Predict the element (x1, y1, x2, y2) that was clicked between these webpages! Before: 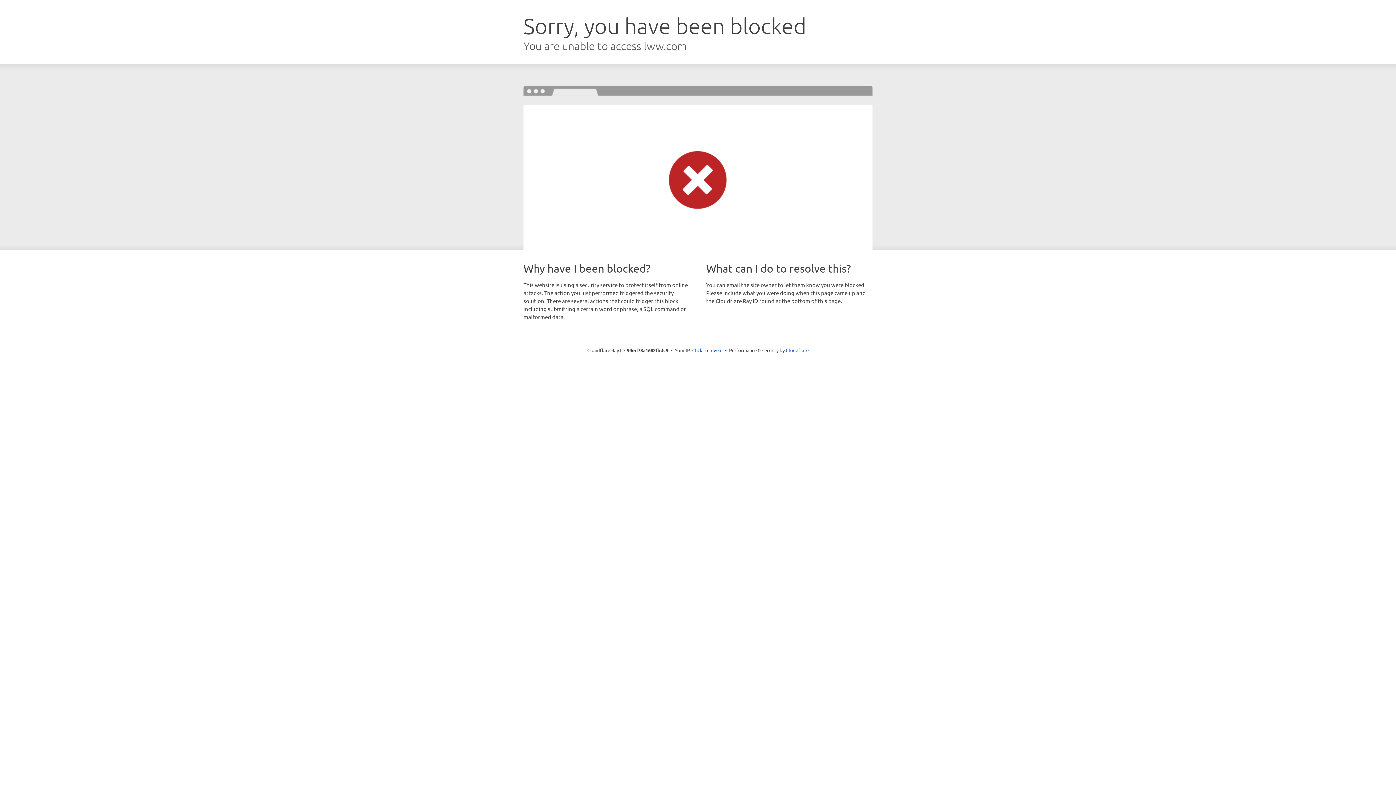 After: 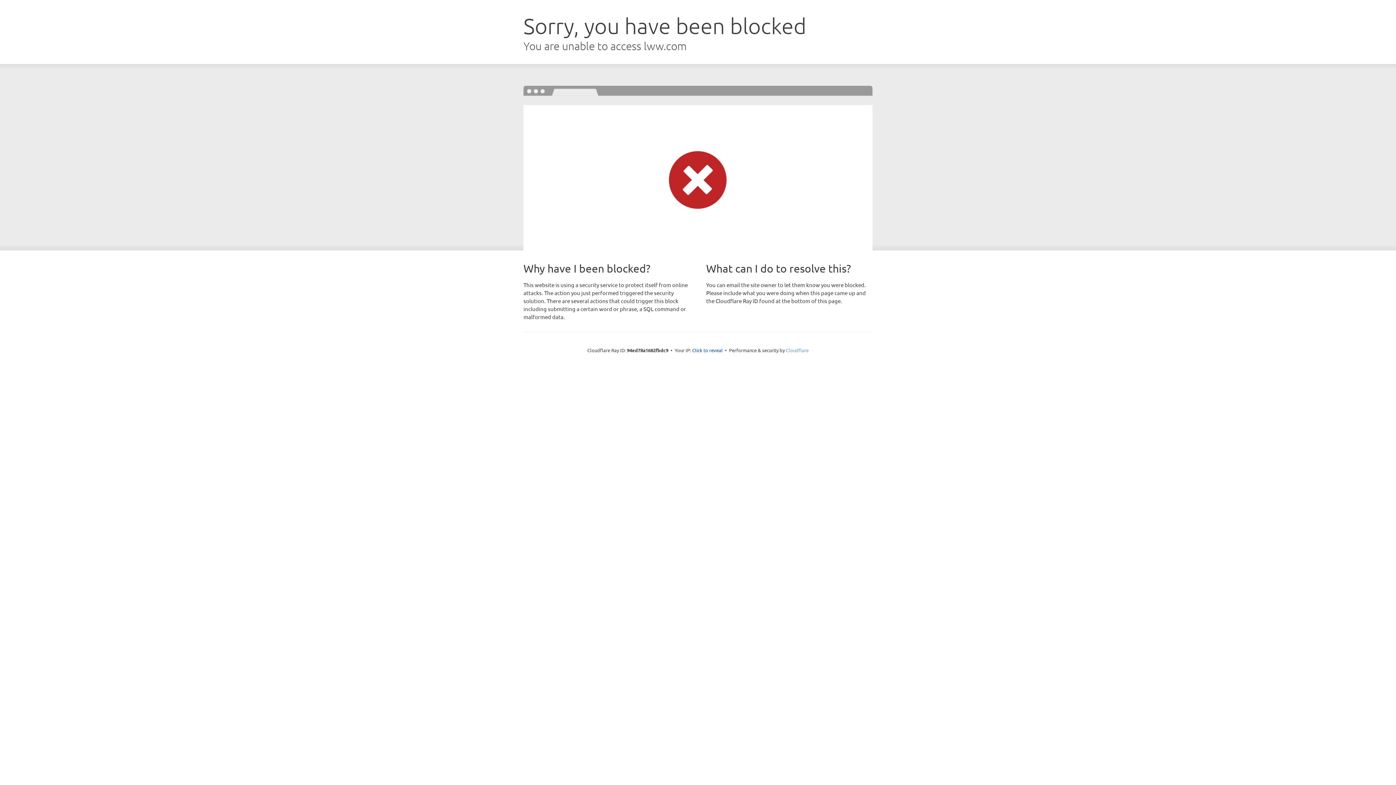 Action: bbox: (786, 347, 808, 353) label: Cloudflare